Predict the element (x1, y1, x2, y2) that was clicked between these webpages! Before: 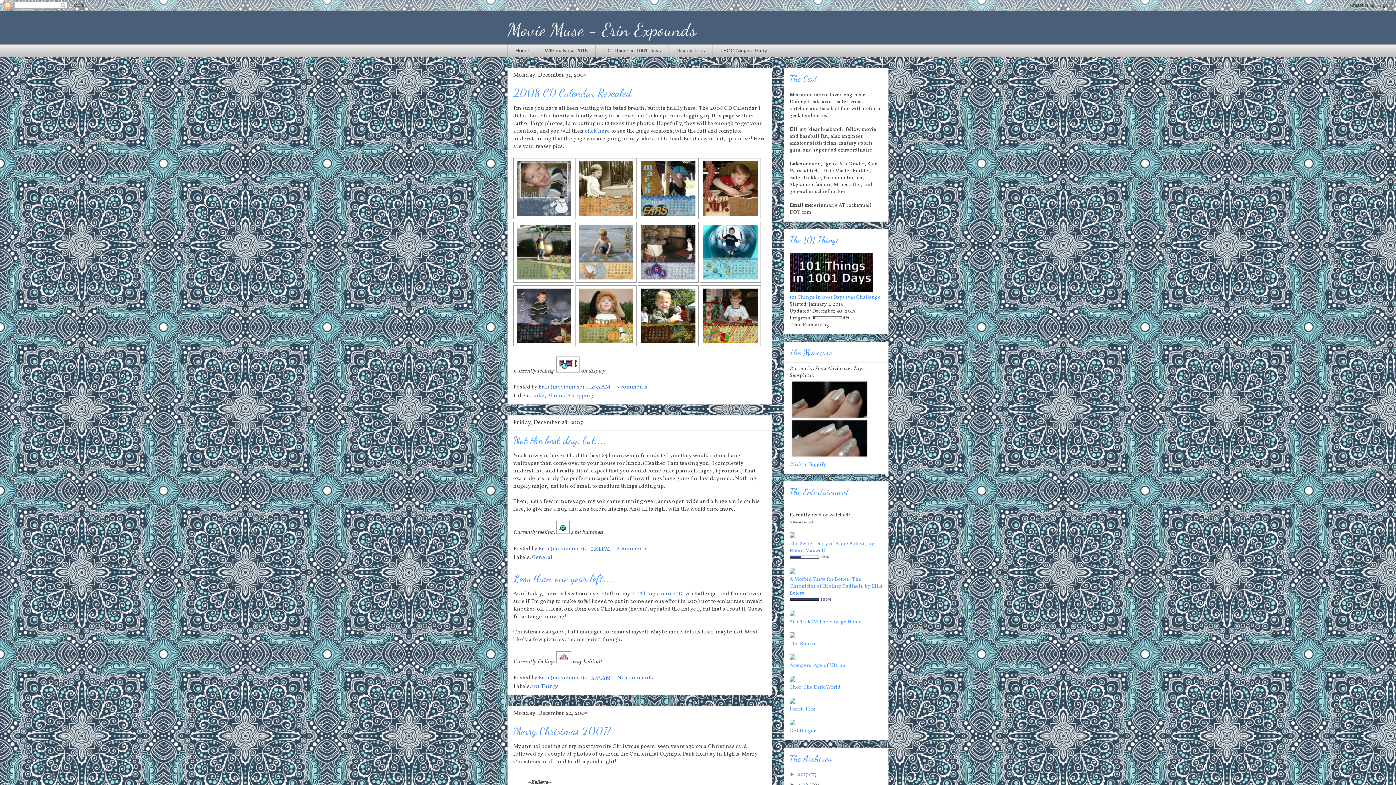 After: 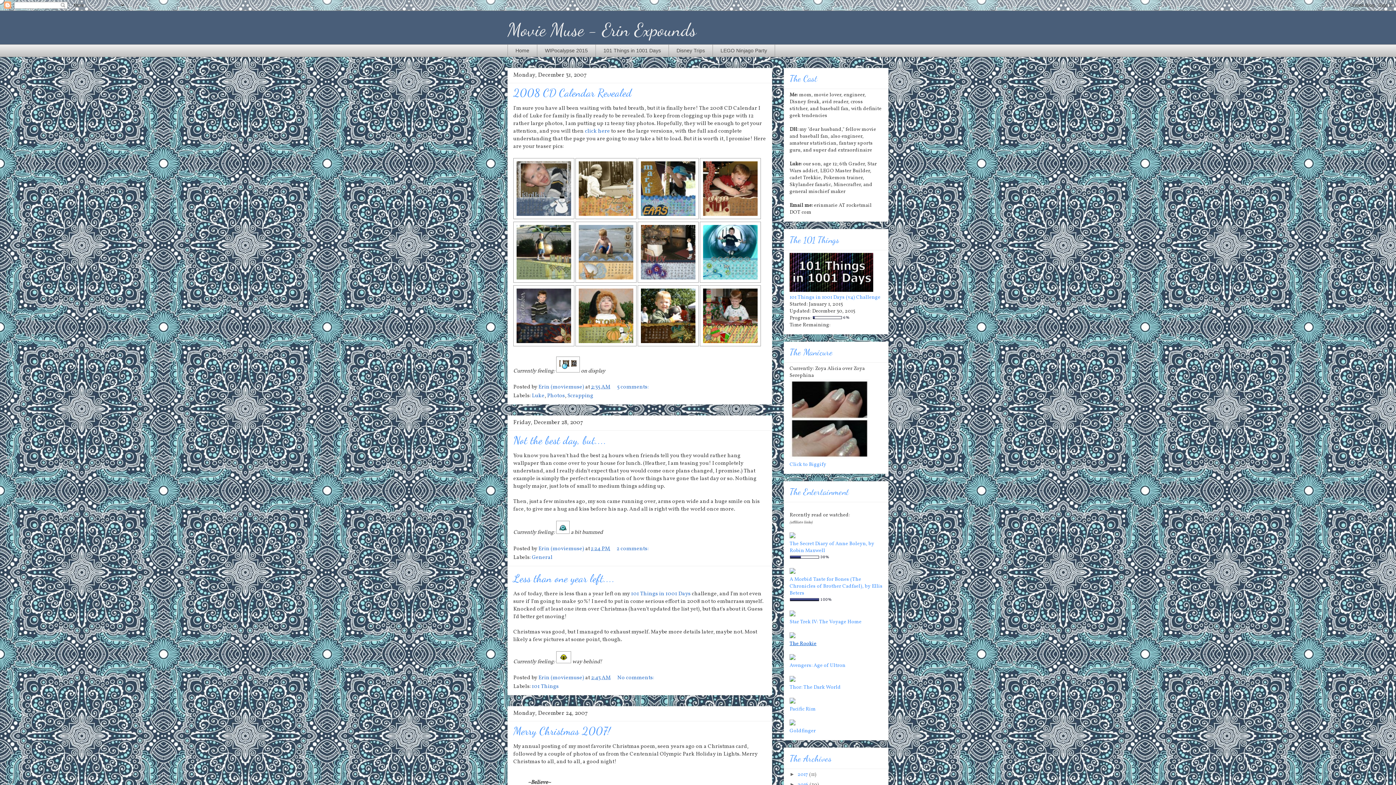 Action: label: 
The Rookie bbox: (789, 633, 816, 647)